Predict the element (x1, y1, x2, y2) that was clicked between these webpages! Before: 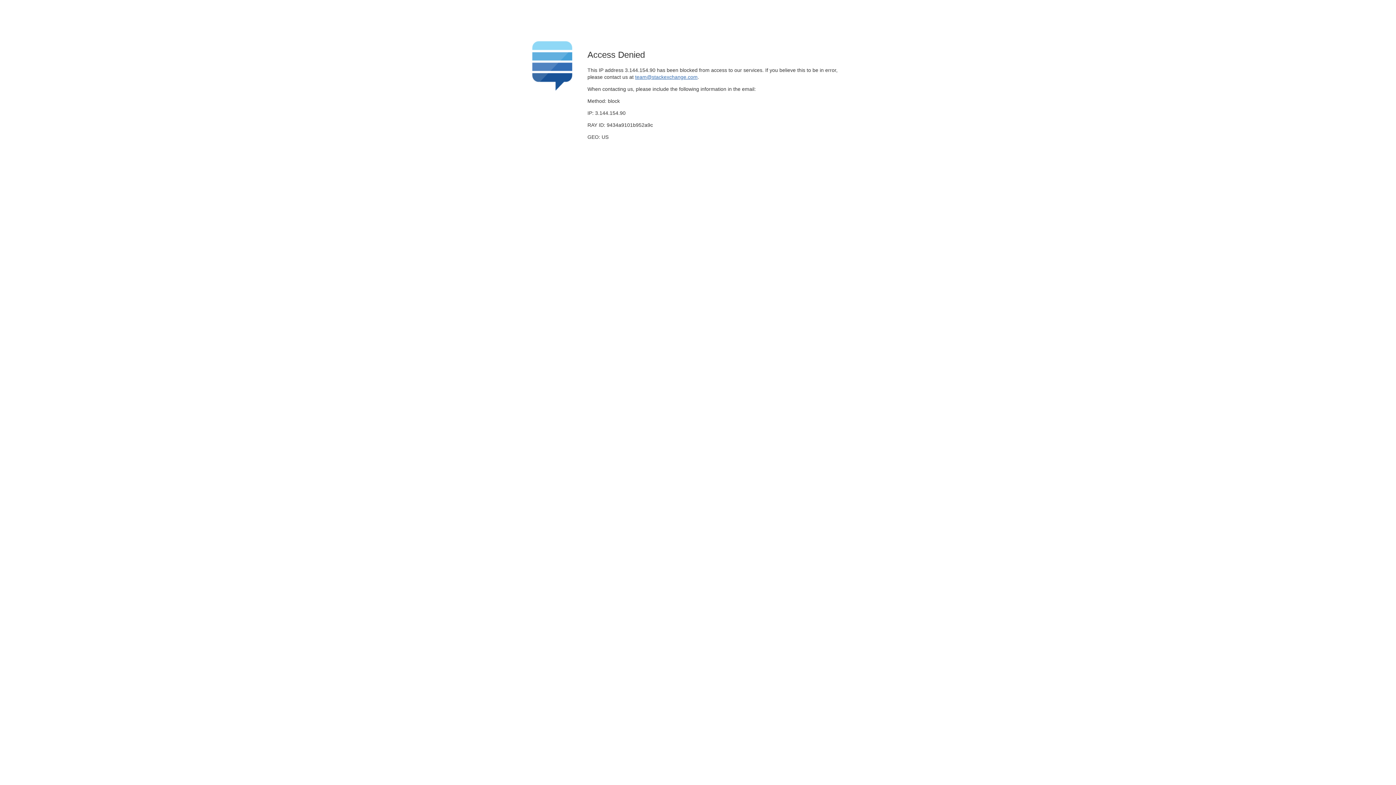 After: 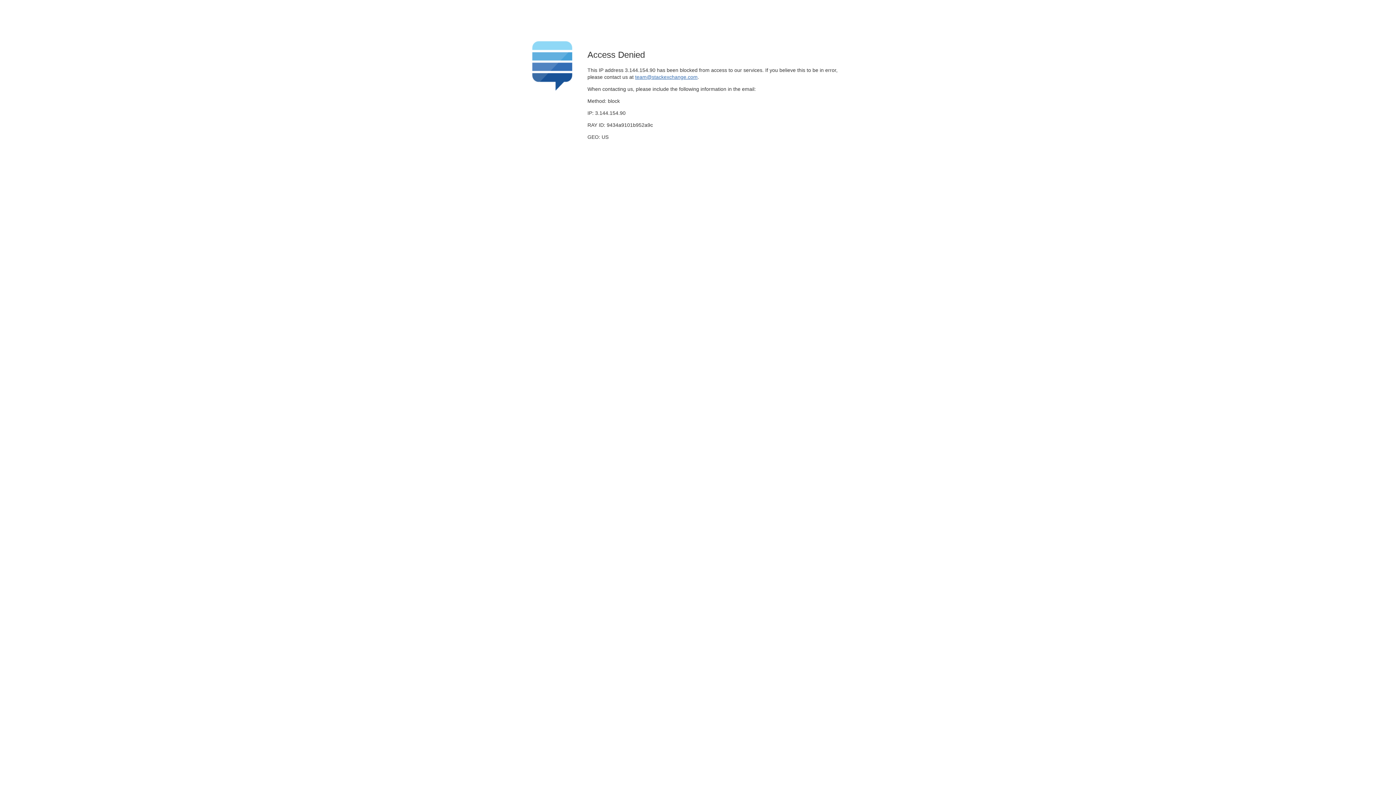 Action: bbox: (635, 74, 697, 79) label: team@stackexchange.com